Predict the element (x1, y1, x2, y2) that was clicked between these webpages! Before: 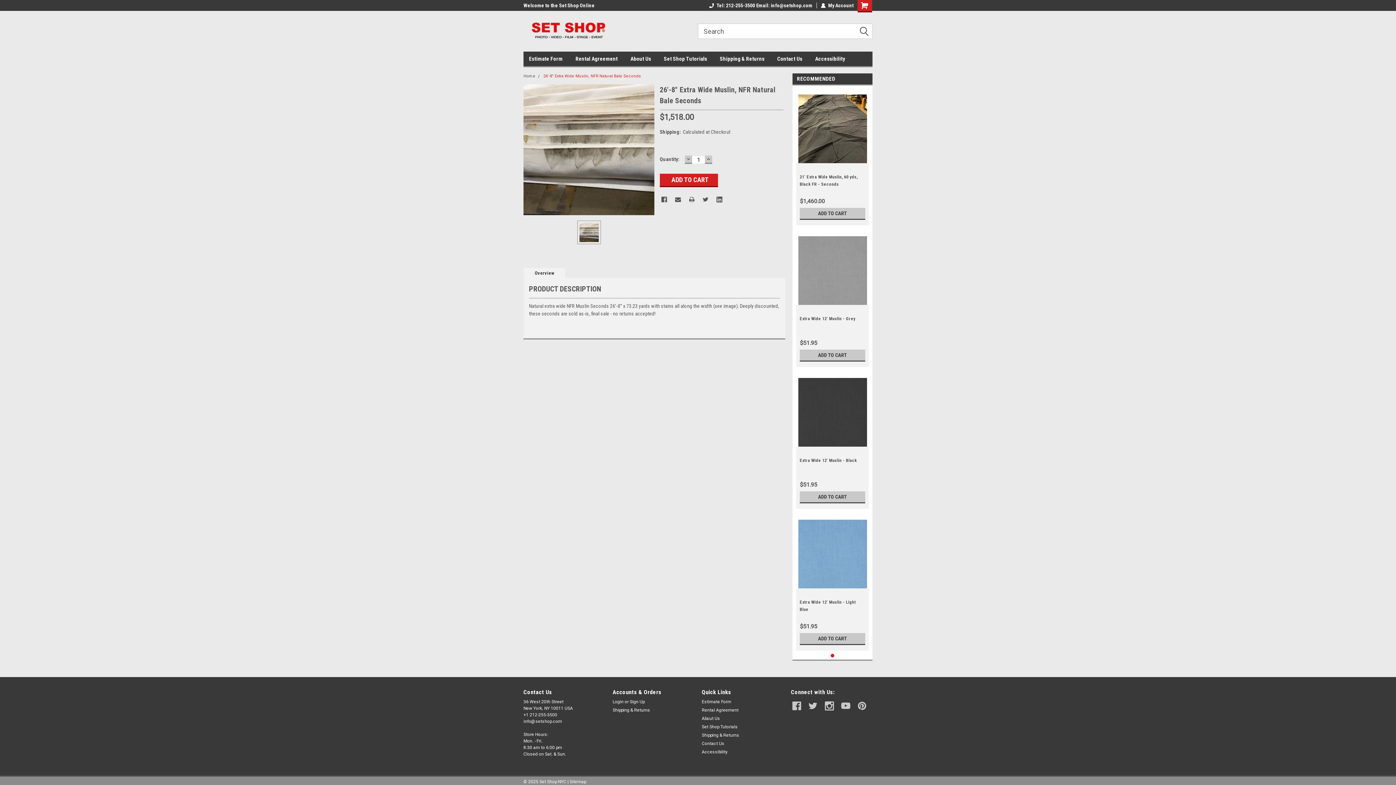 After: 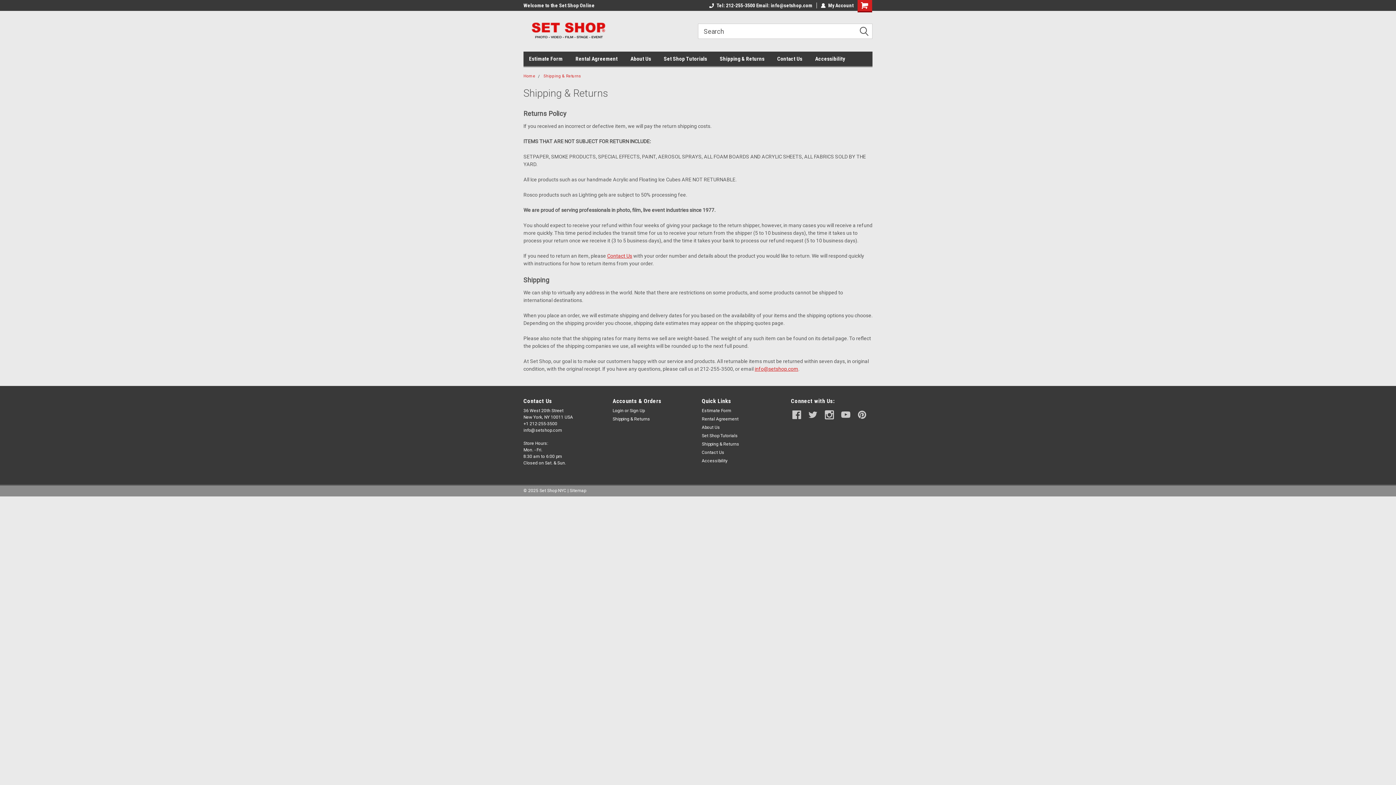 Action: label: Shipping & Returns bbox: (720, 51, 777, 66)